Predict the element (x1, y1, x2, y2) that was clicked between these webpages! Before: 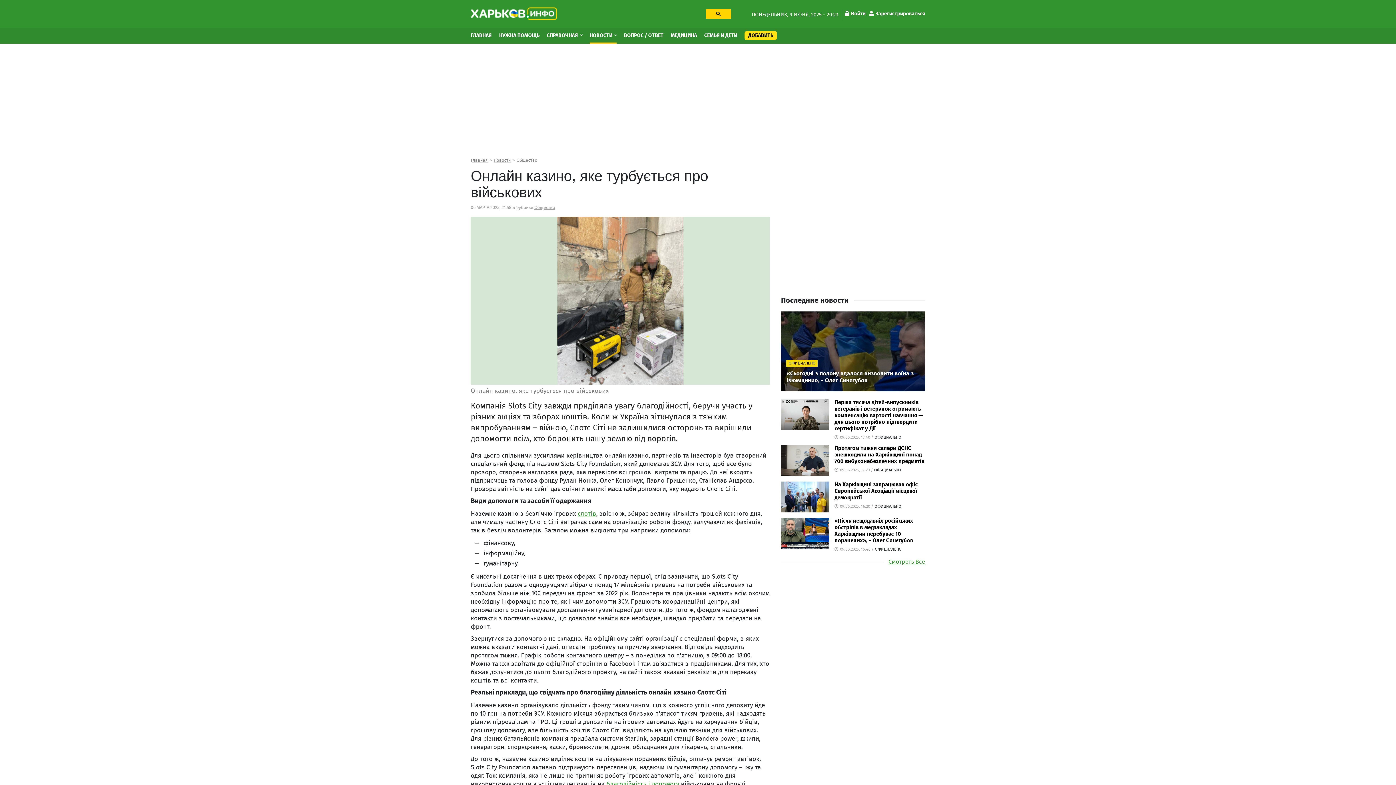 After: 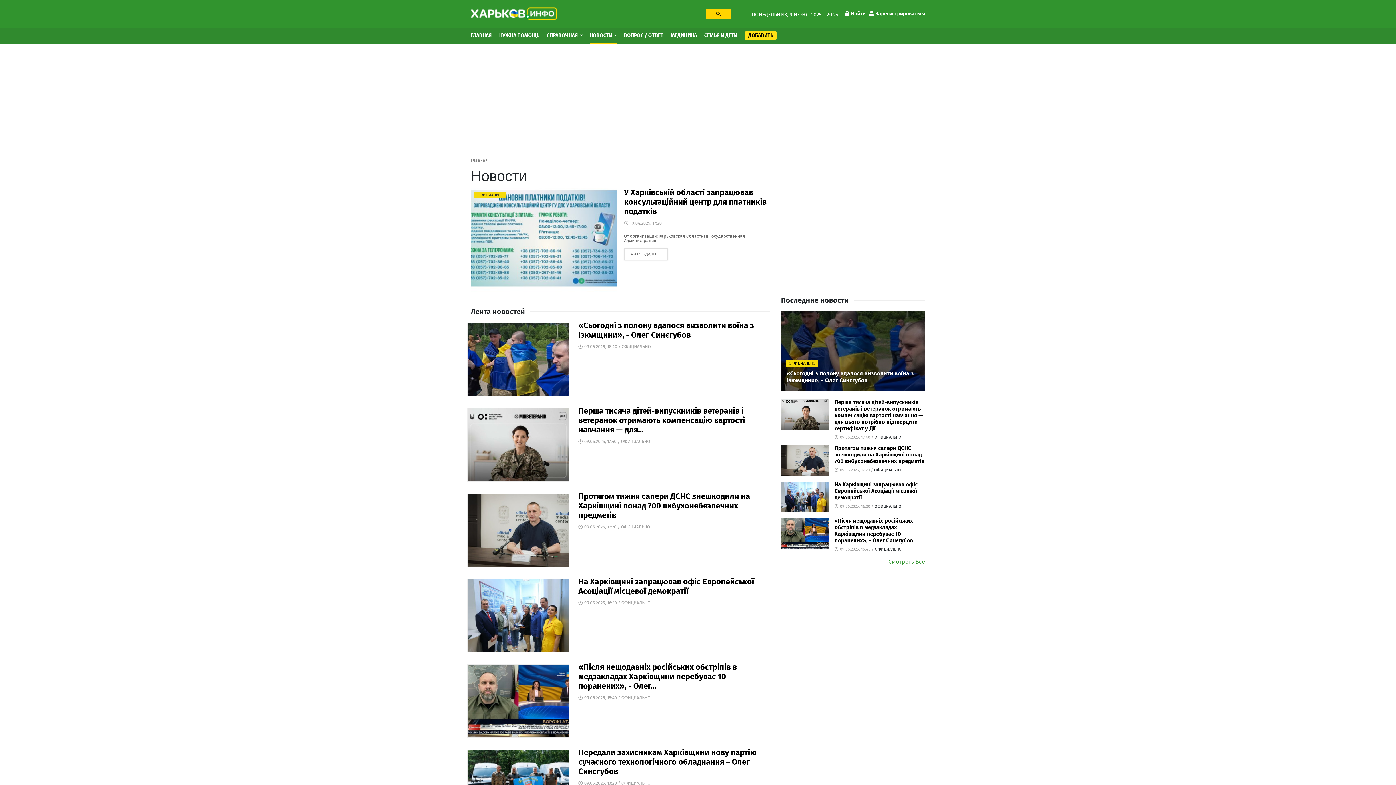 Action: bbox: (589, 27, 616, 43) label: НОВОСТИ 